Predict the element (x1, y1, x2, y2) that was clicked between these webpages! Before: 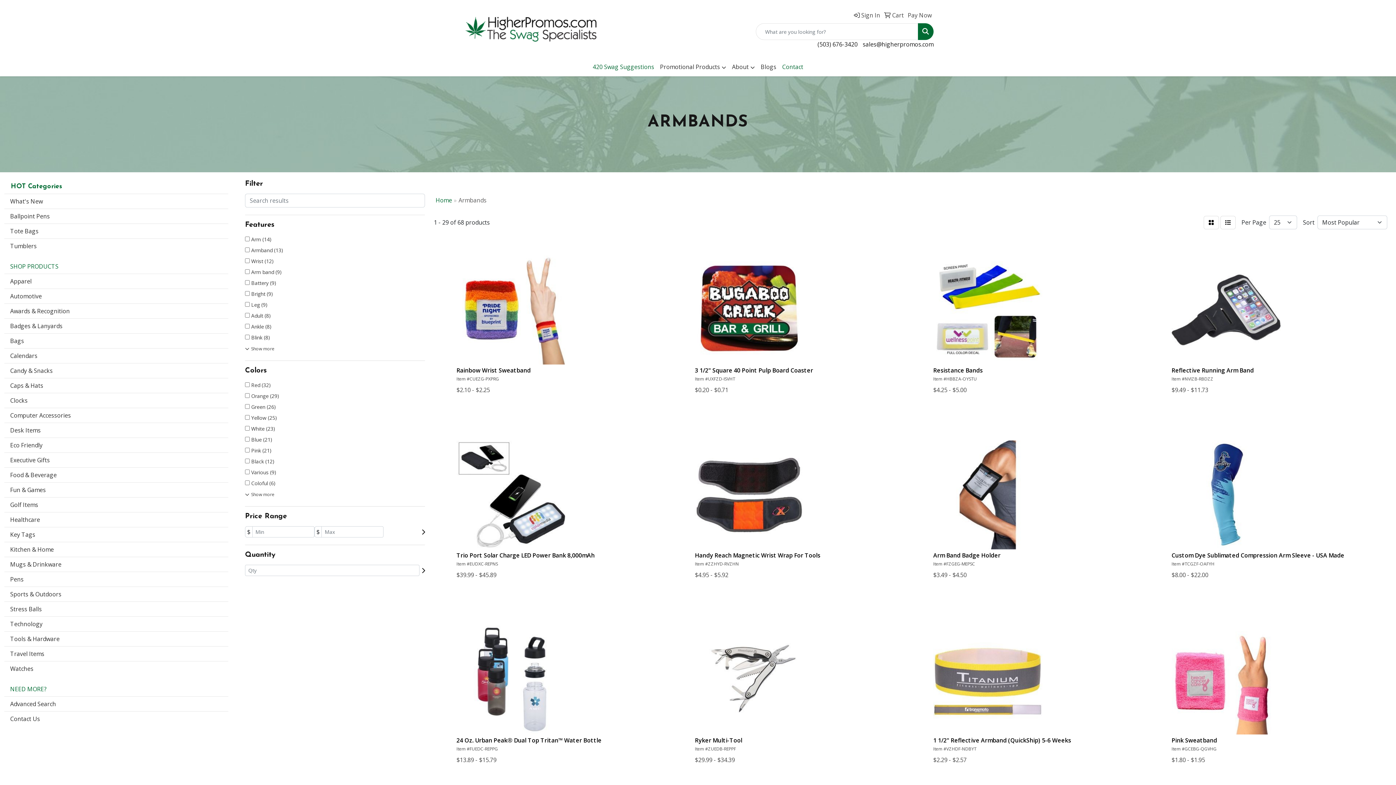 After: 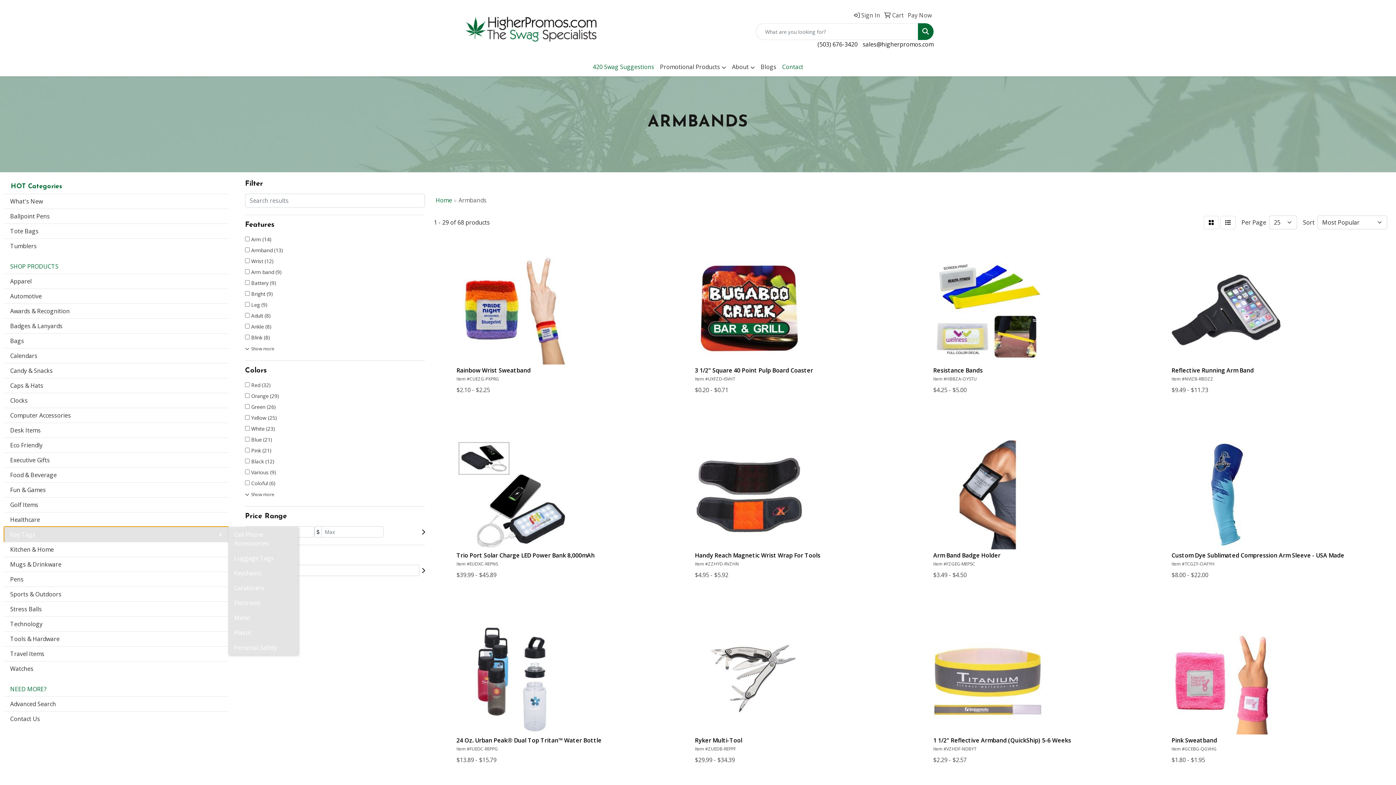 Action: bbox: (4, 527, 228, 542) label: Key Tags